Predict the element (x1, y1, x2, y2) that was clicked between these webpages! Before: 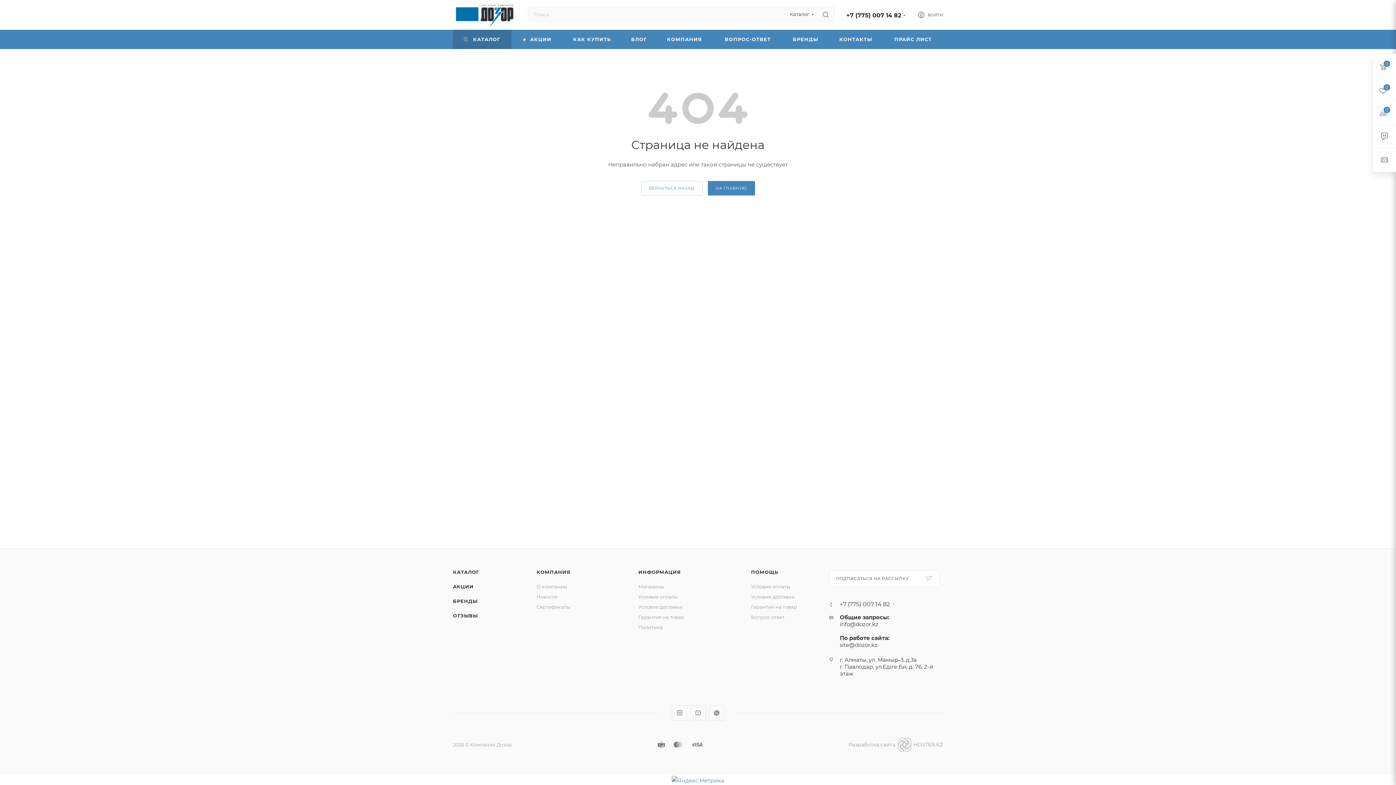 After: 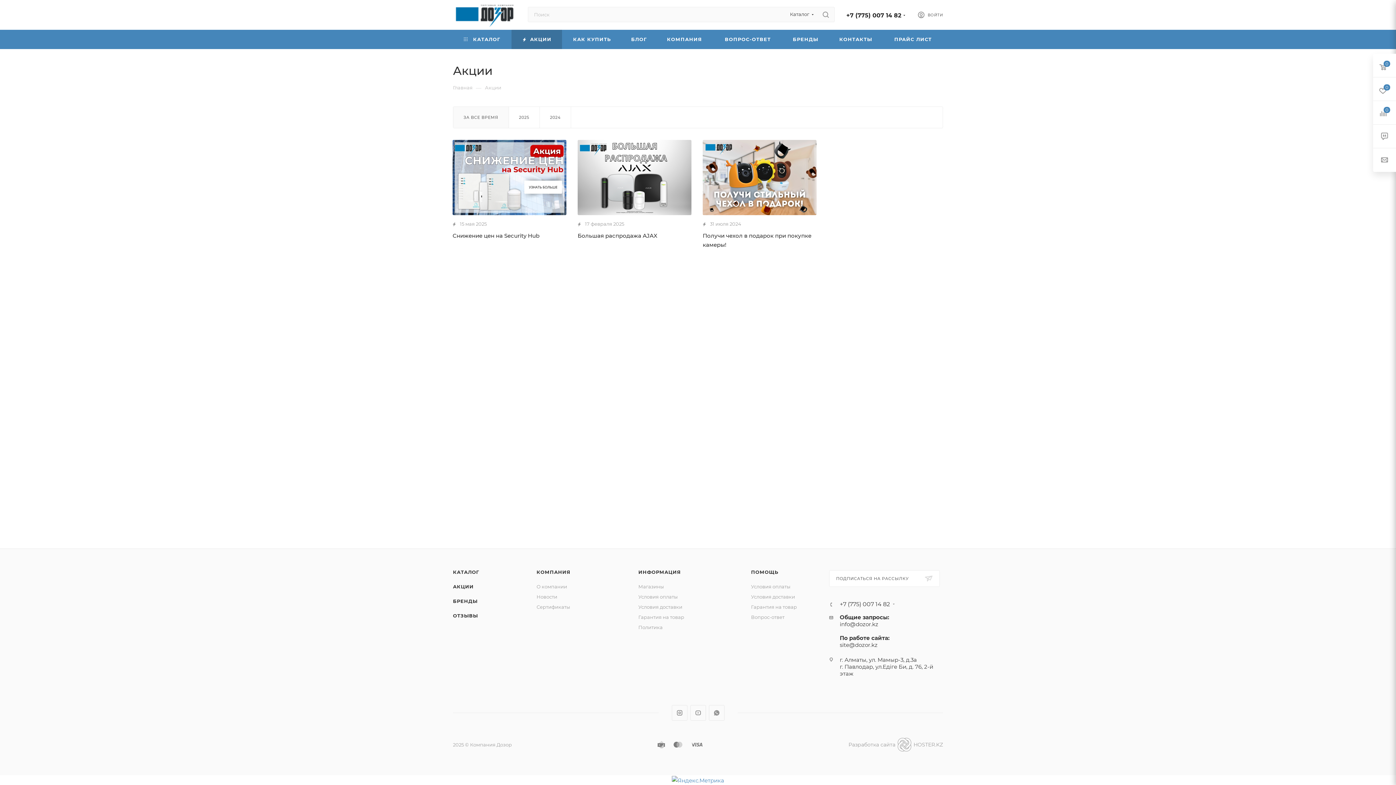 Action: label:  АКЦИИ bbox: (511, 29, 562, 49)